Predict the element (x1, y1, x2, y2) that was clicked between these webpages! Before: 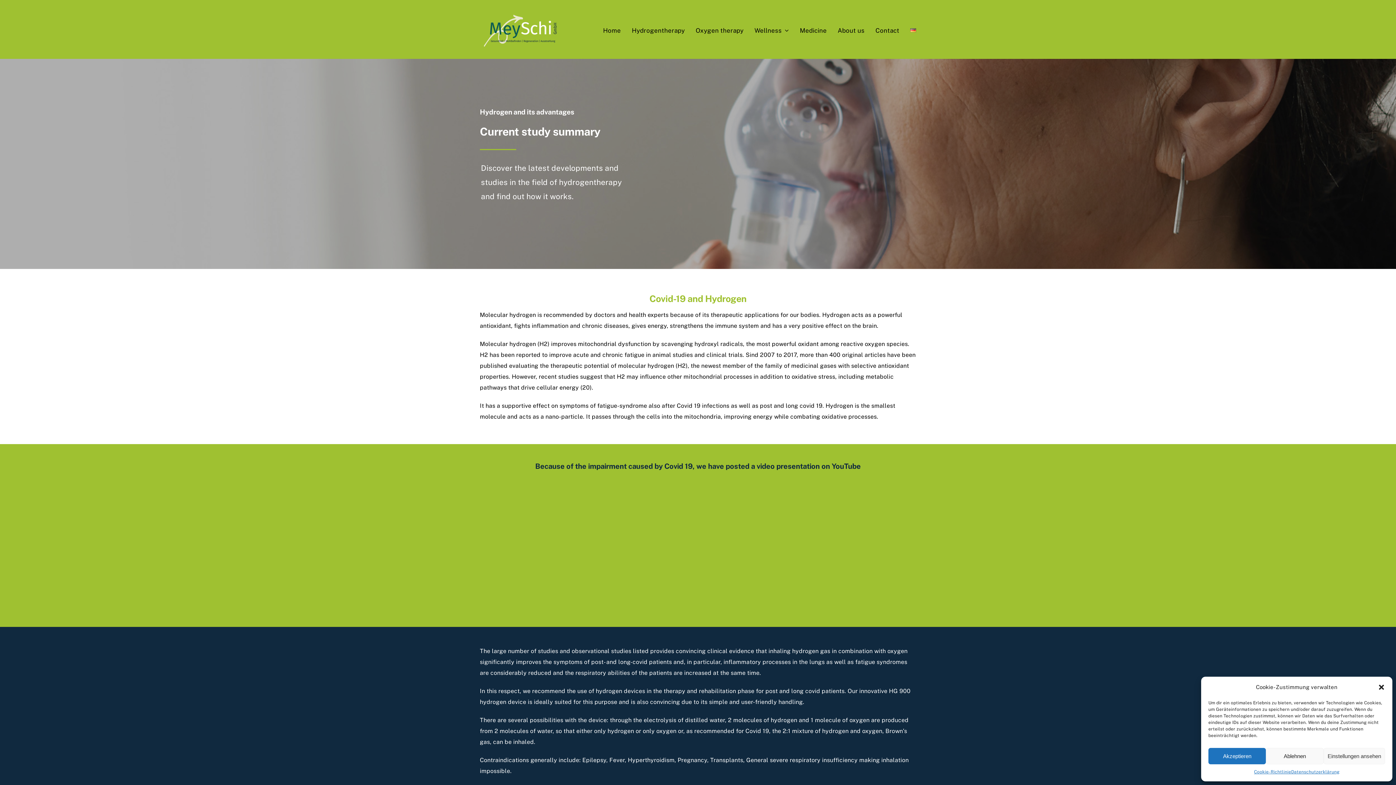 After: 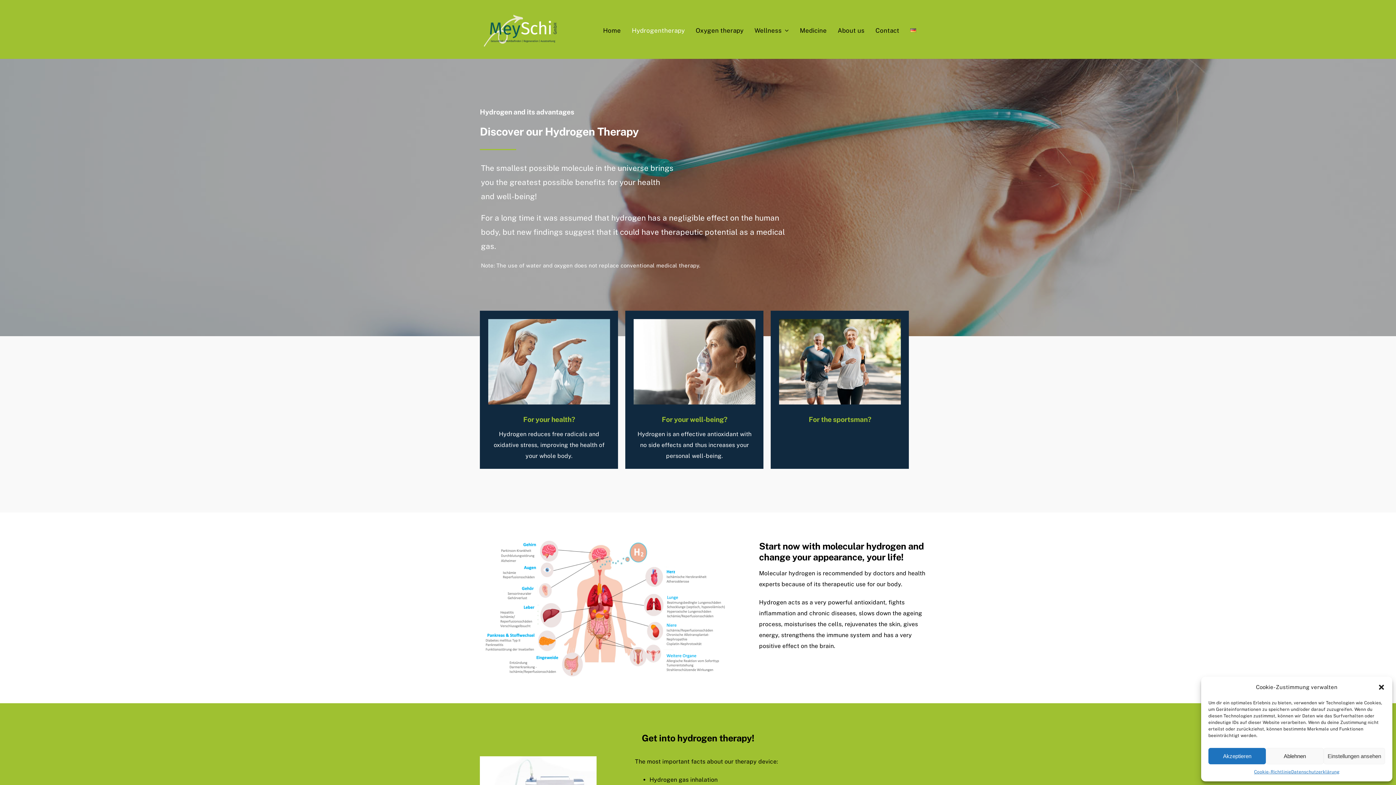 Action: bbox: (631, 21, 685, 39) label: Hydrogentherapy